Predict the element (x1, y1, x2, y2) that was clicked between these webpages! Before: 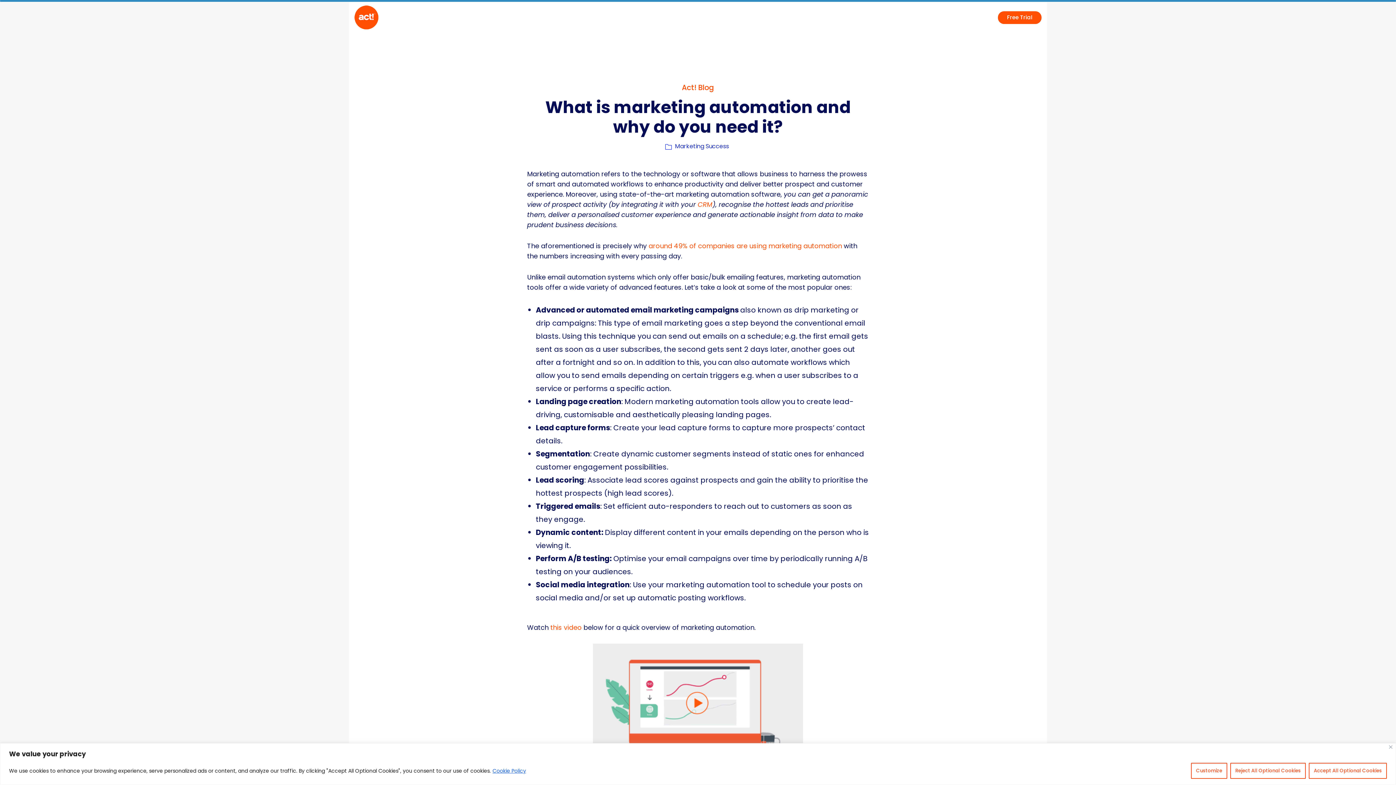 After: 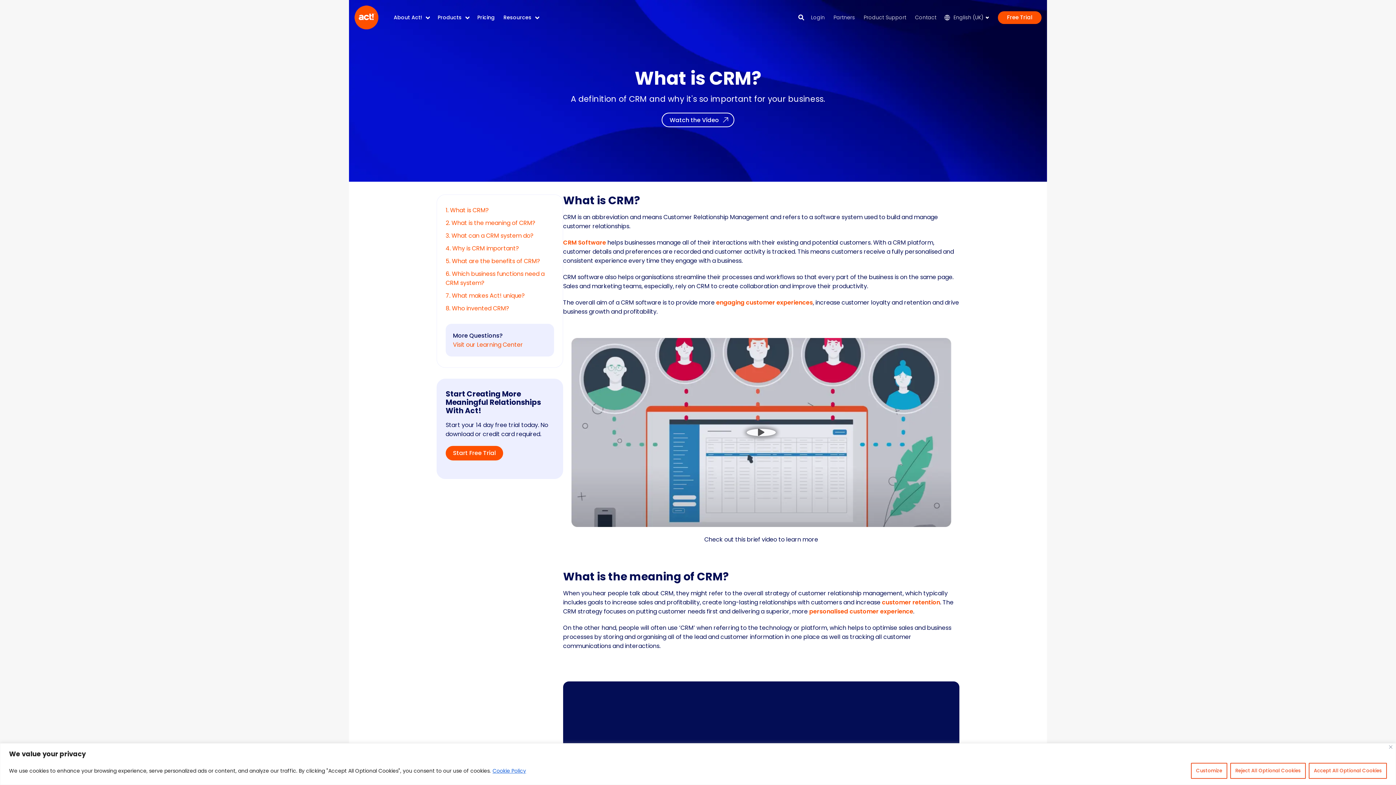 Action: bbox: (697, 200, 712, 209) label: CRM